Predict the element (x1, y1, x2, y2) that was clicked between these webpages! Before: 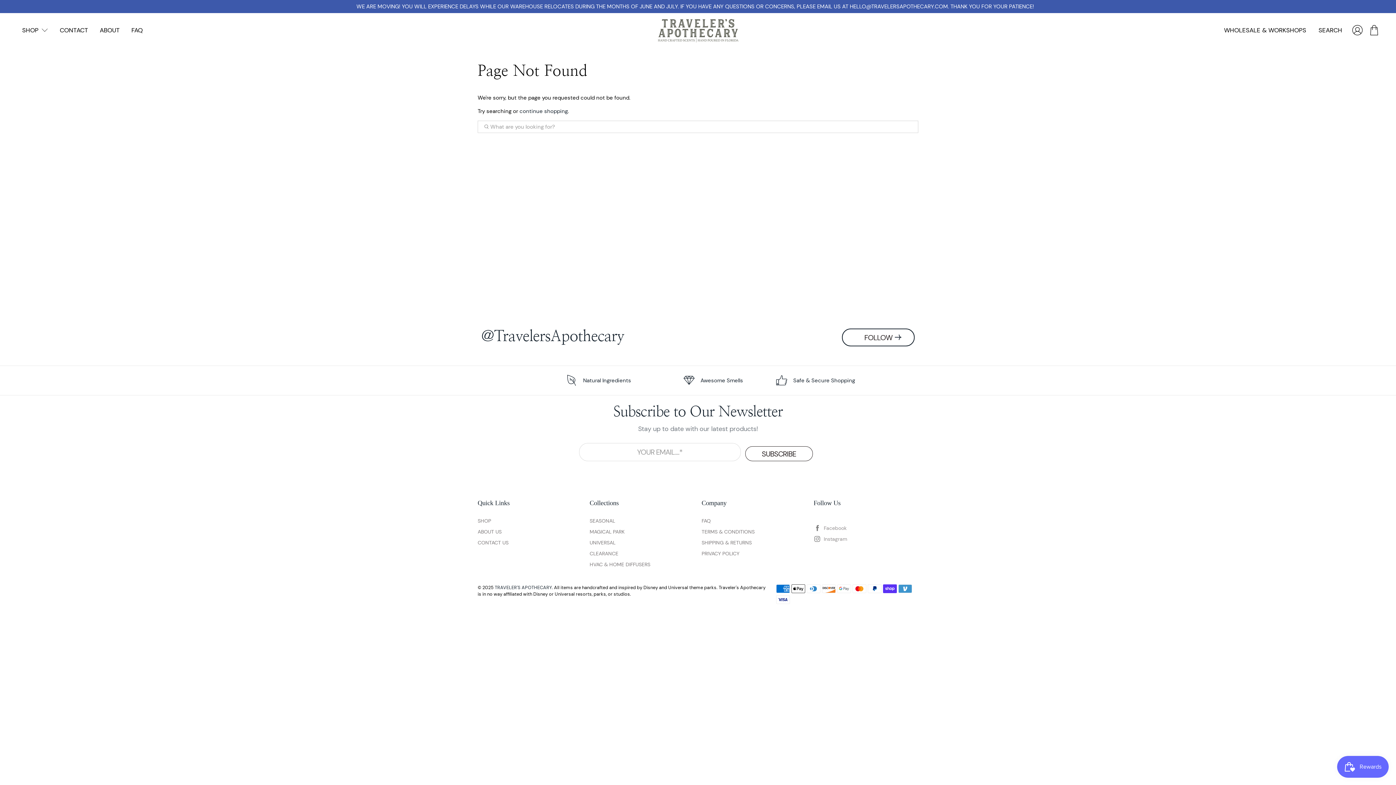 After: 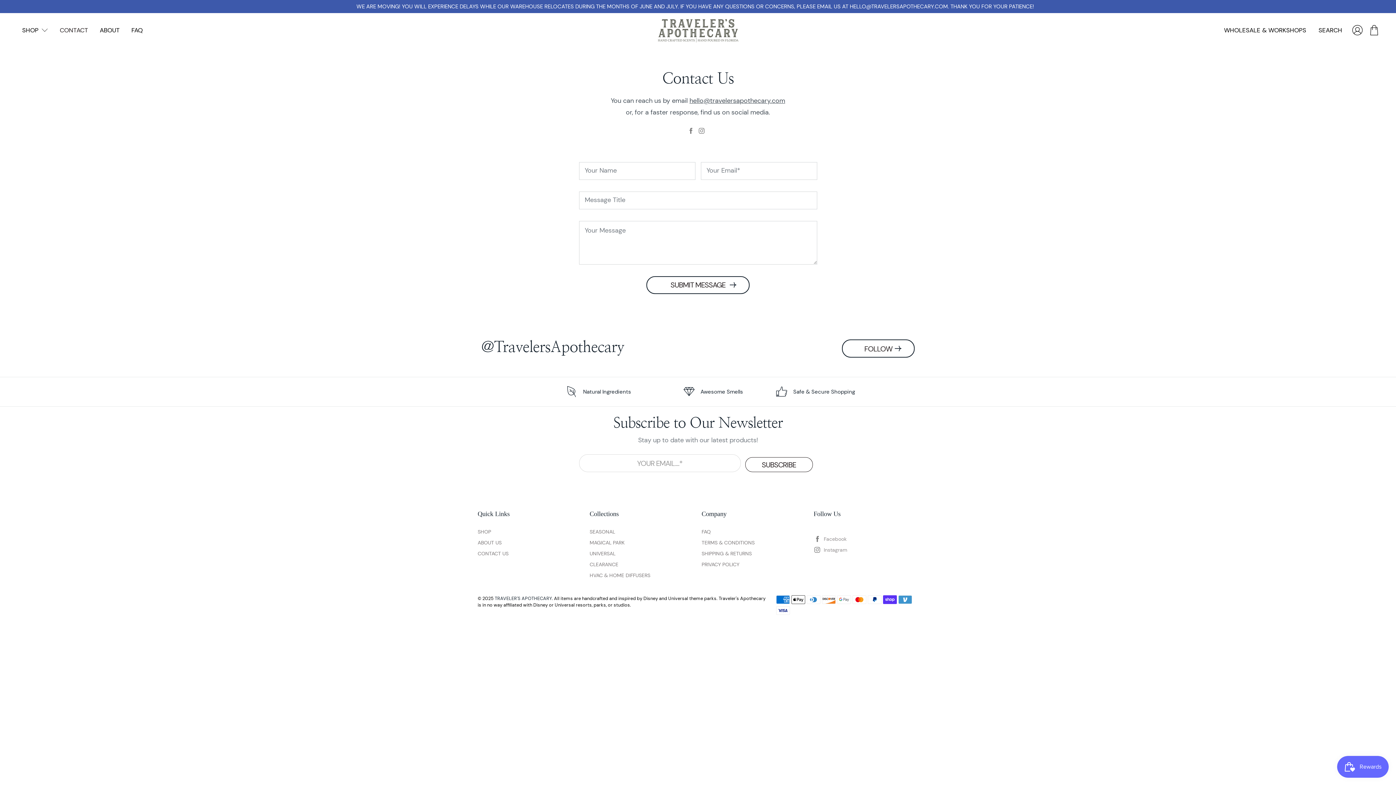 Action: label: CONTACT US bbox: (477, 536, 508, 543)